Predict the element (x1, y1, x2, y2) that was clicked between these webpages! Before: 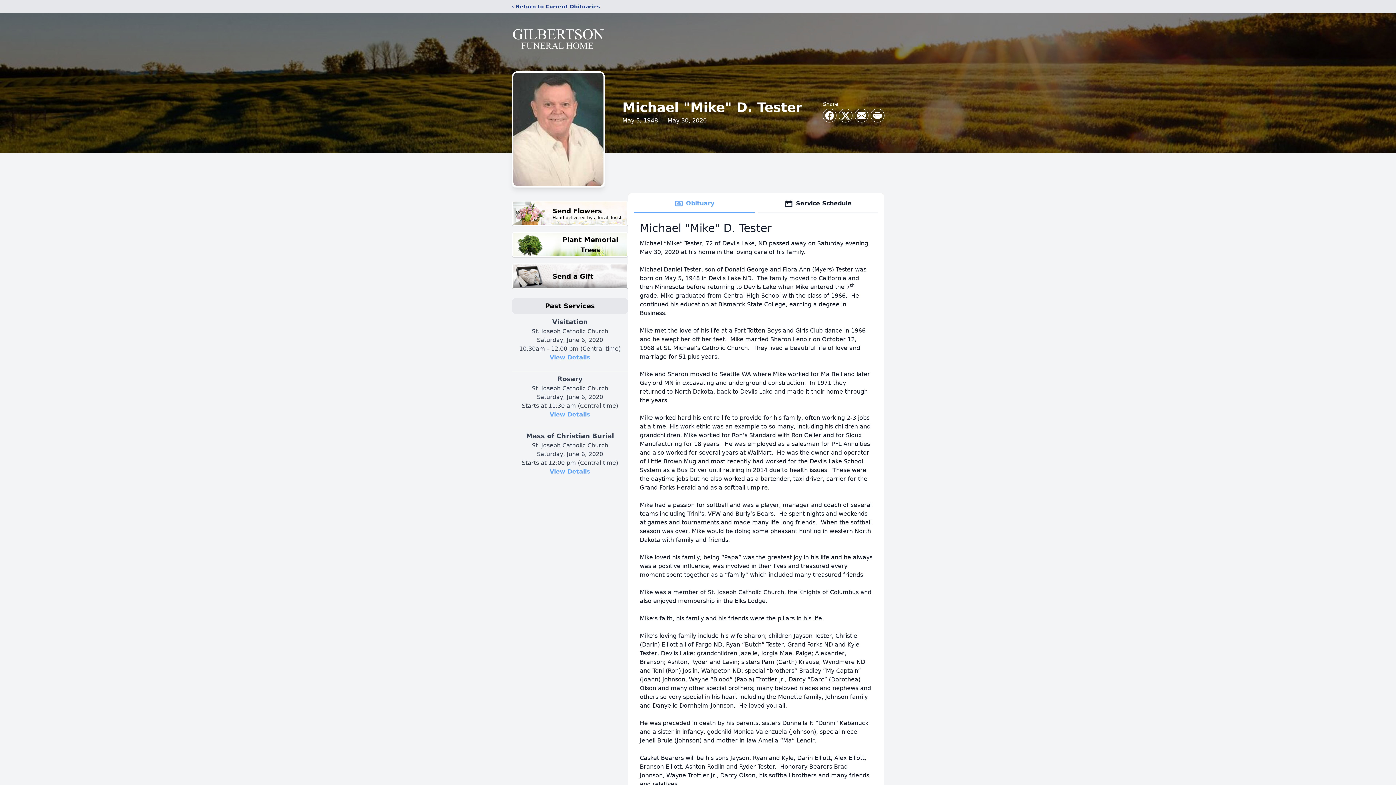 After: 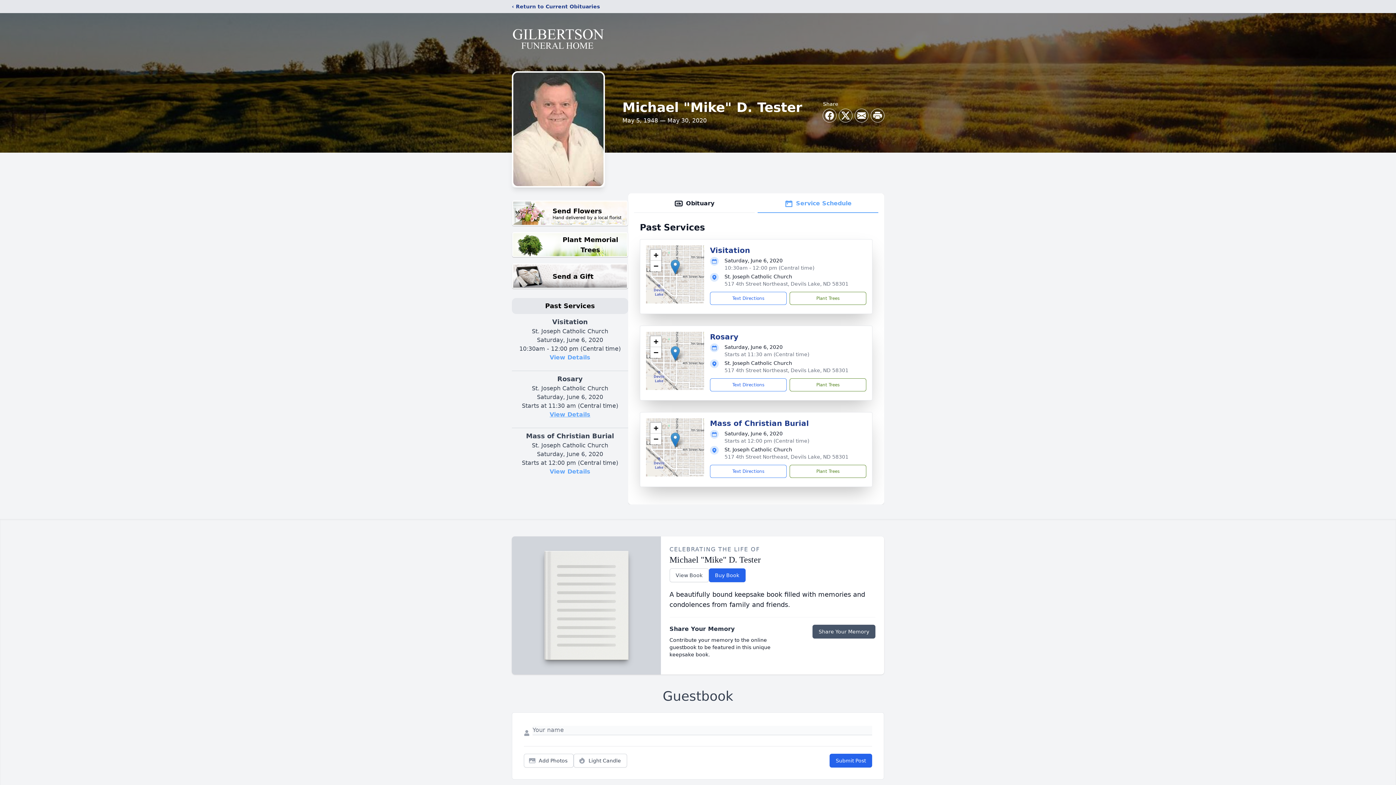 Action: label: View Details bbox: (549, 411, 590, 418)